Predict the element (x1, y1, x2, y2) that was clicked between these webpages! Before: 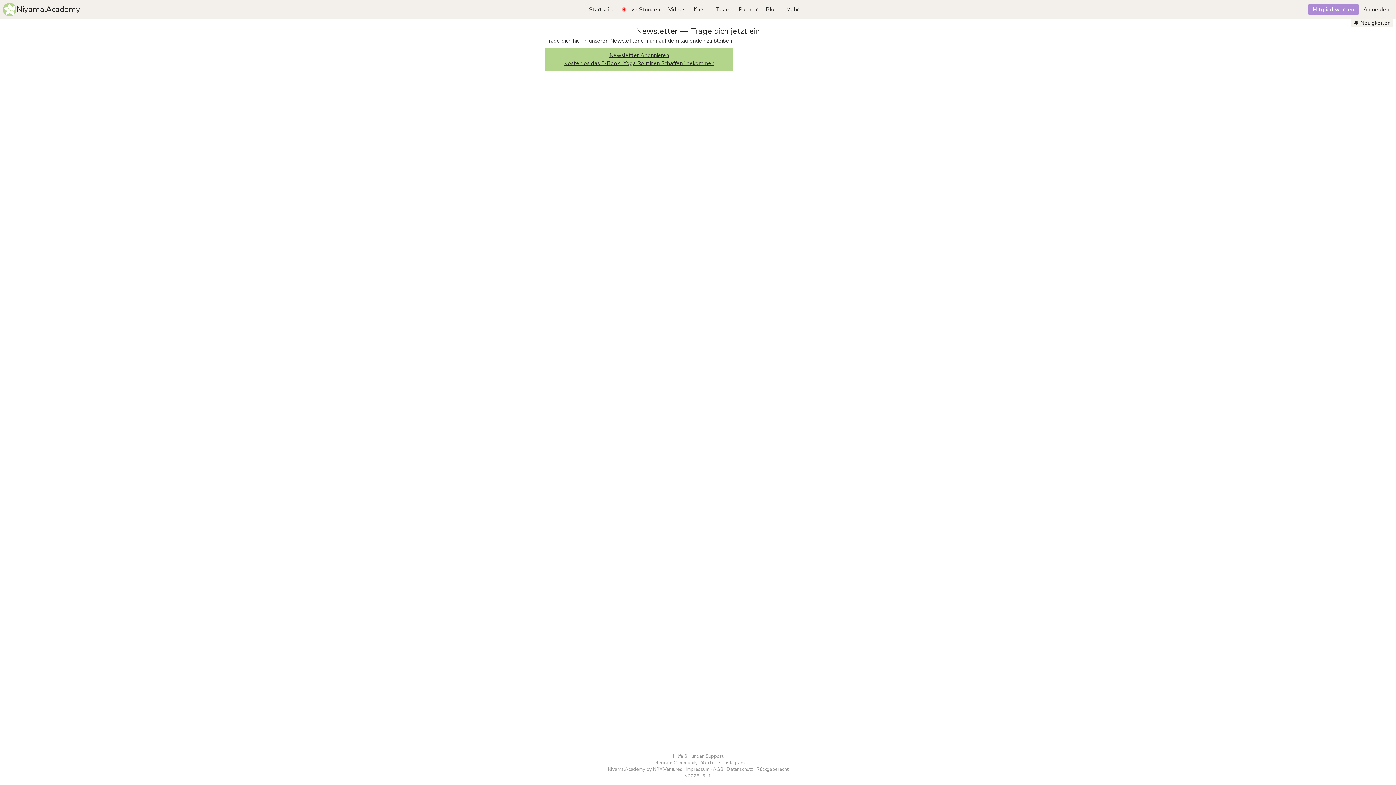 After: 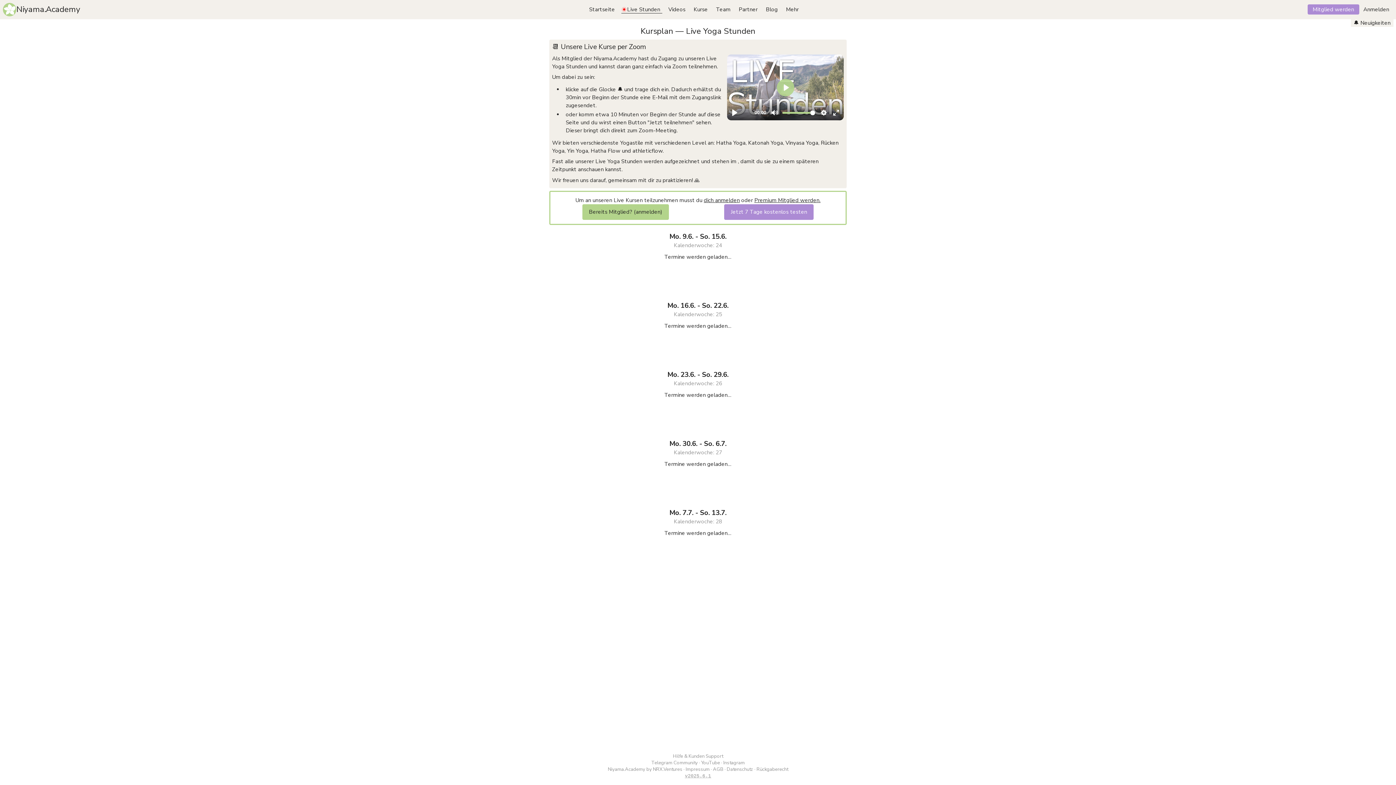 Action: label: Live Stunden bbox: (619, 5, 664, 13)